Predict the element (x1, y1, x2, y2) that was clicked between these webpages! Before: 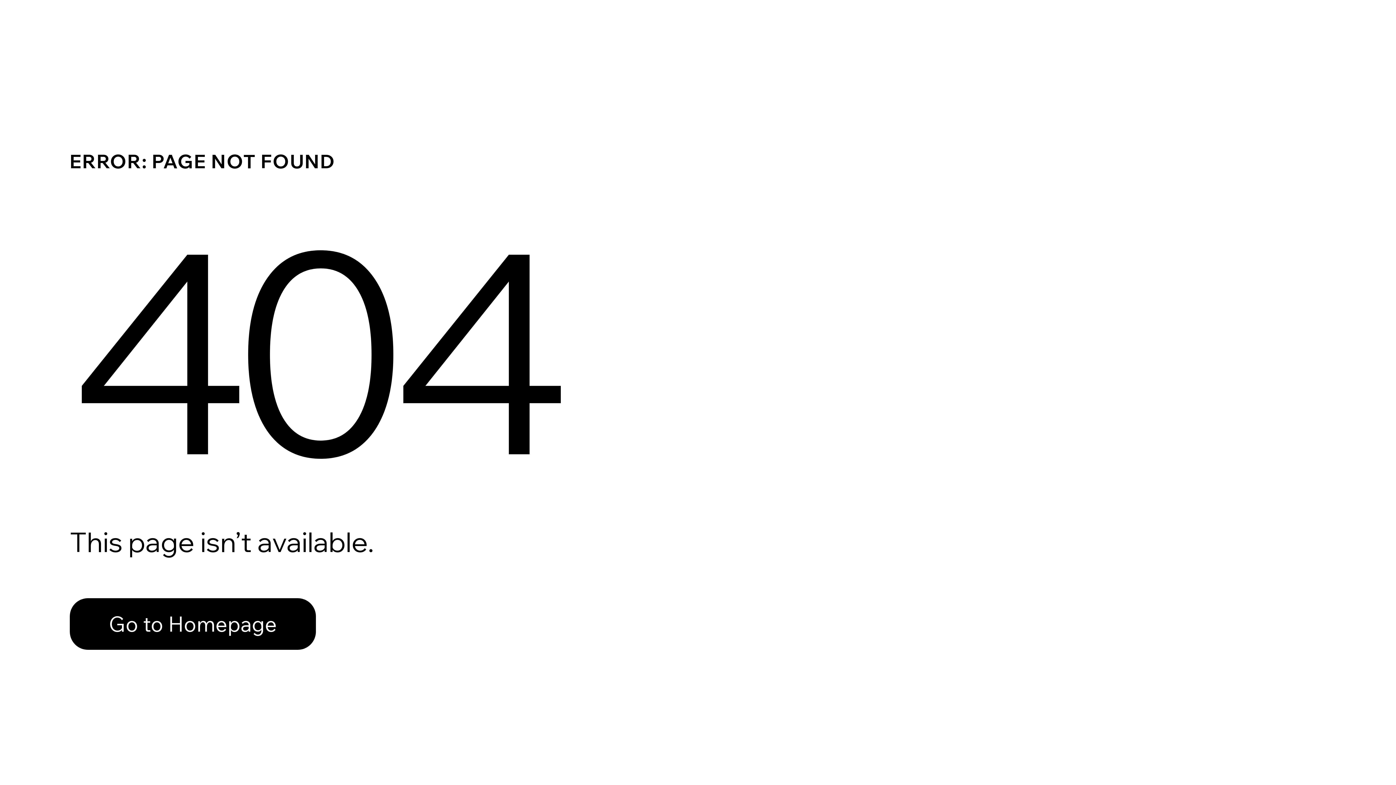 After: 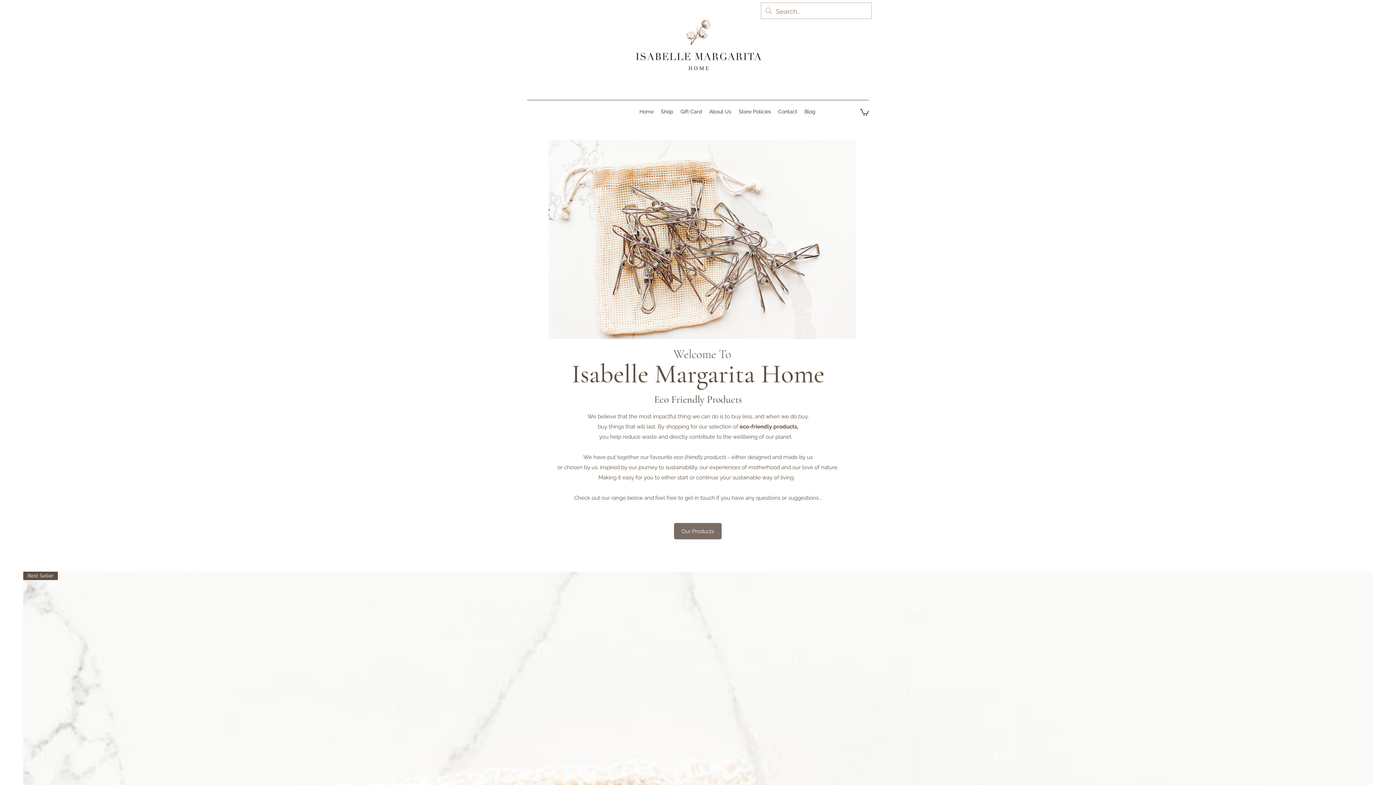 Action: bbox: (69, 582, 768, 659) label: Go to Homepage